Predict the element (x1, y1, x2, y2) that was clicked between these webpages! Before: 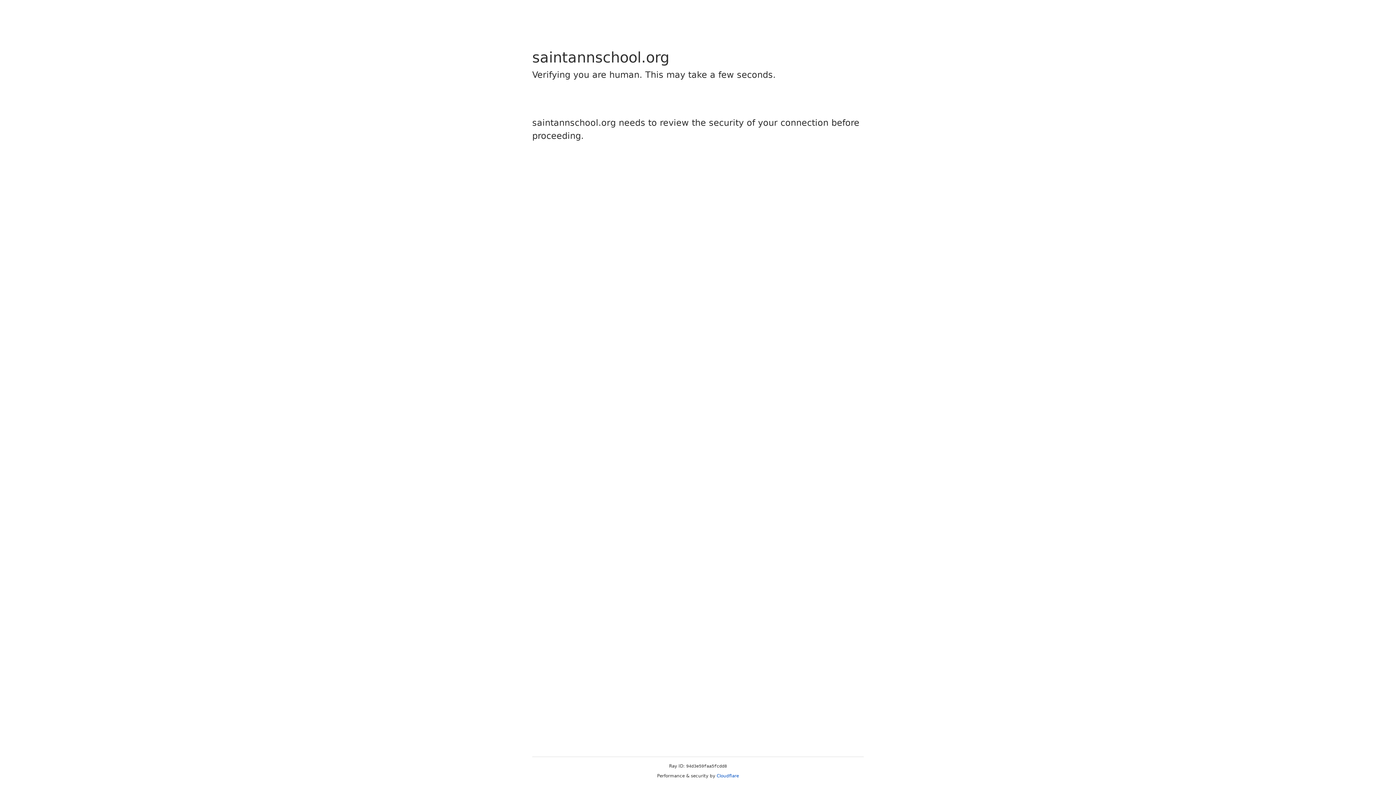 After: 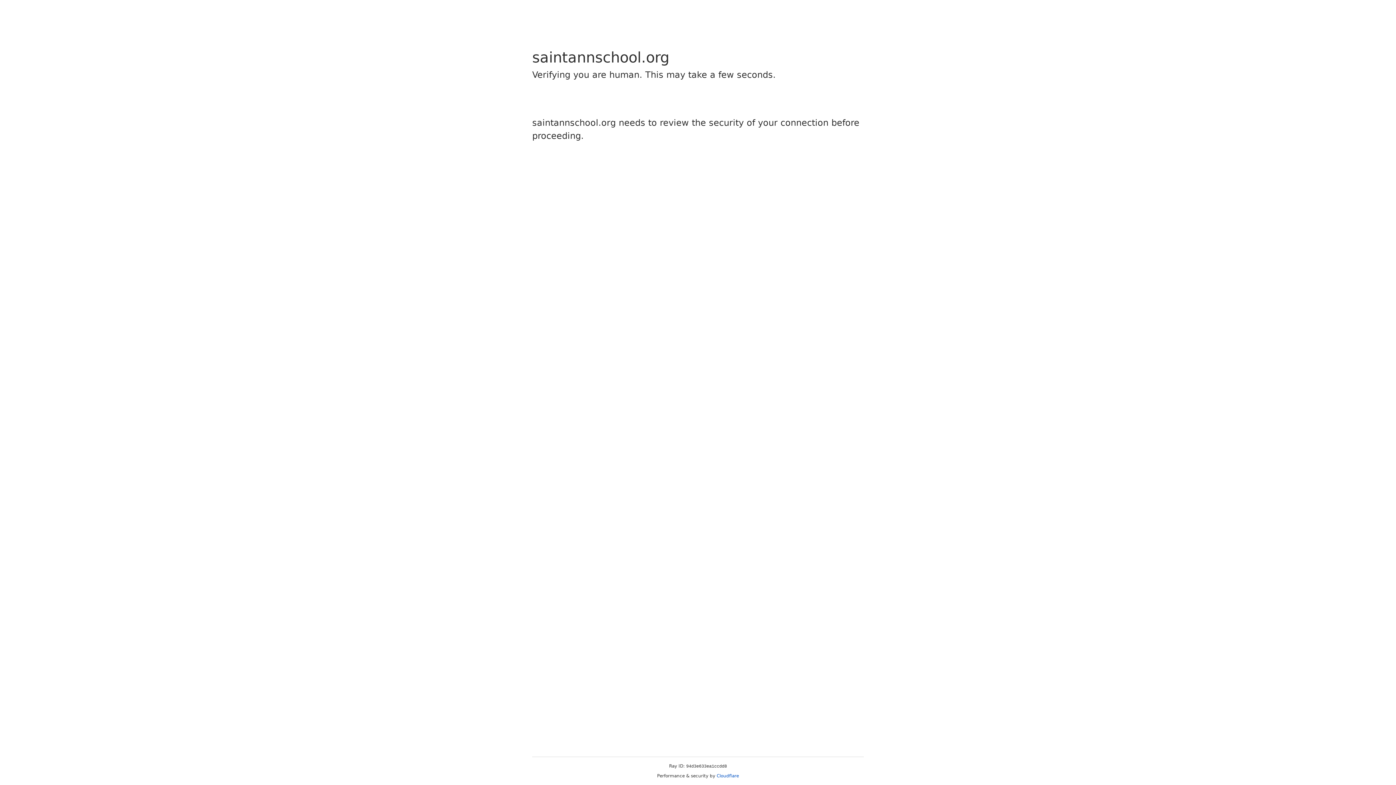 Action: bbox: (716, 773, 739, 778) label: Cloudflare